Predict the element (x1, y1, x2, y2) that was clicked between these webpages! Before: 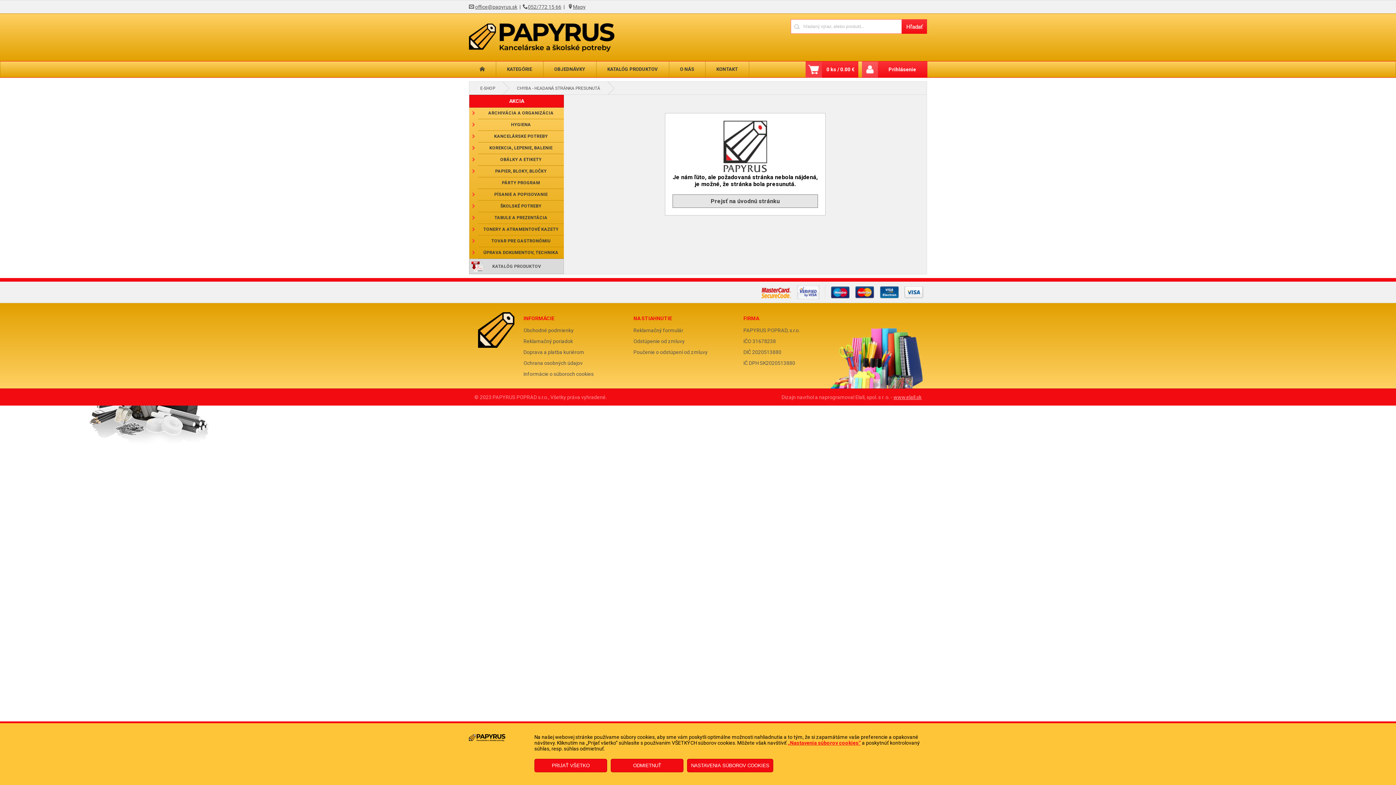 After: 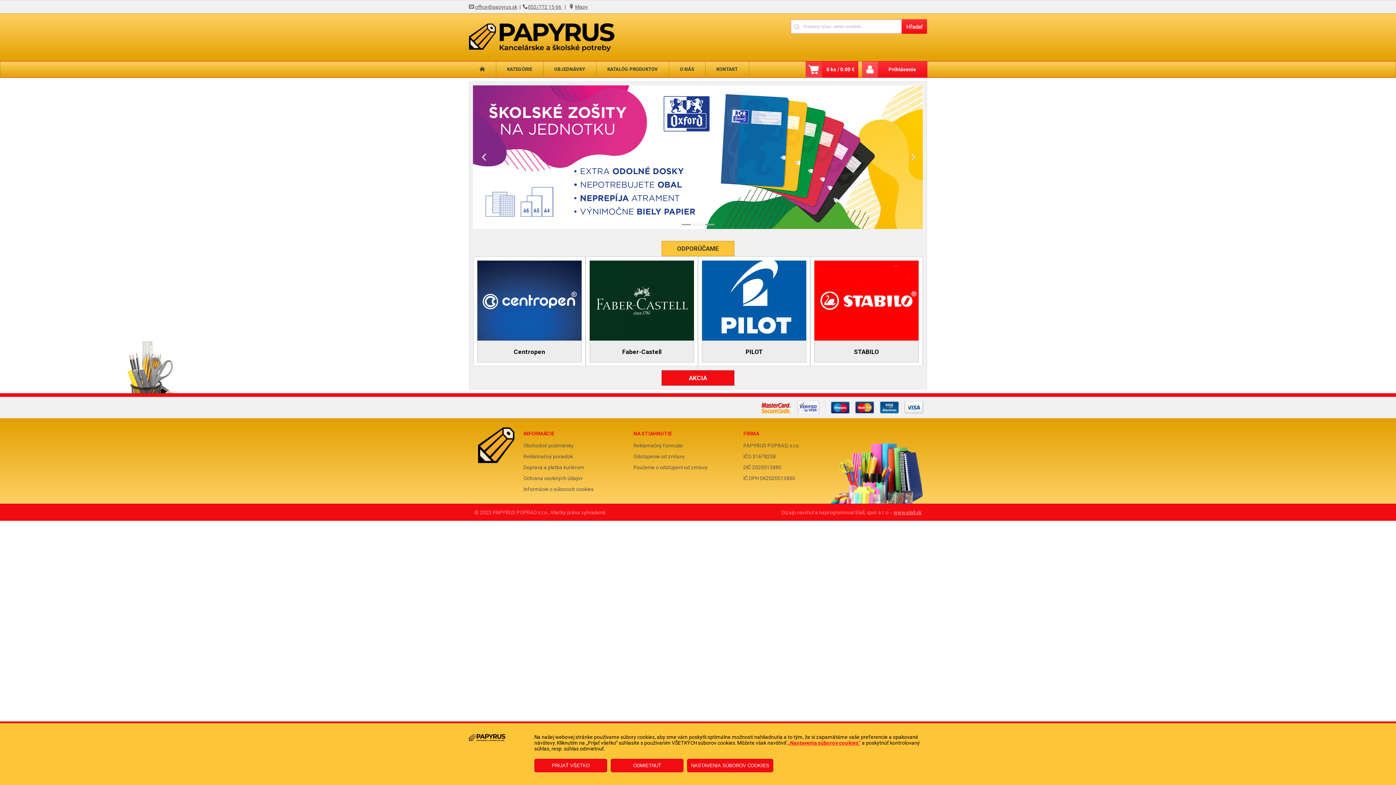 Action: bbox: (723, 166, 767, 173)